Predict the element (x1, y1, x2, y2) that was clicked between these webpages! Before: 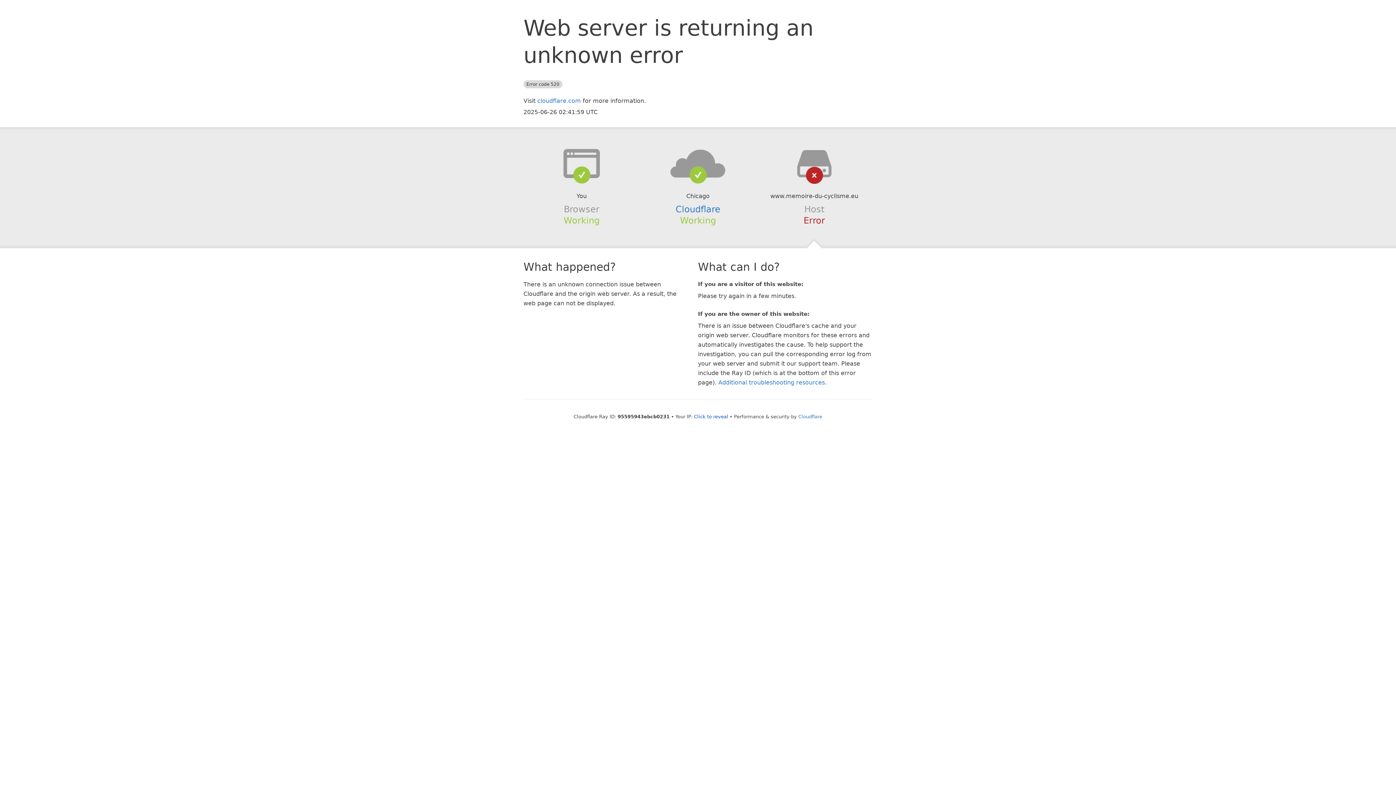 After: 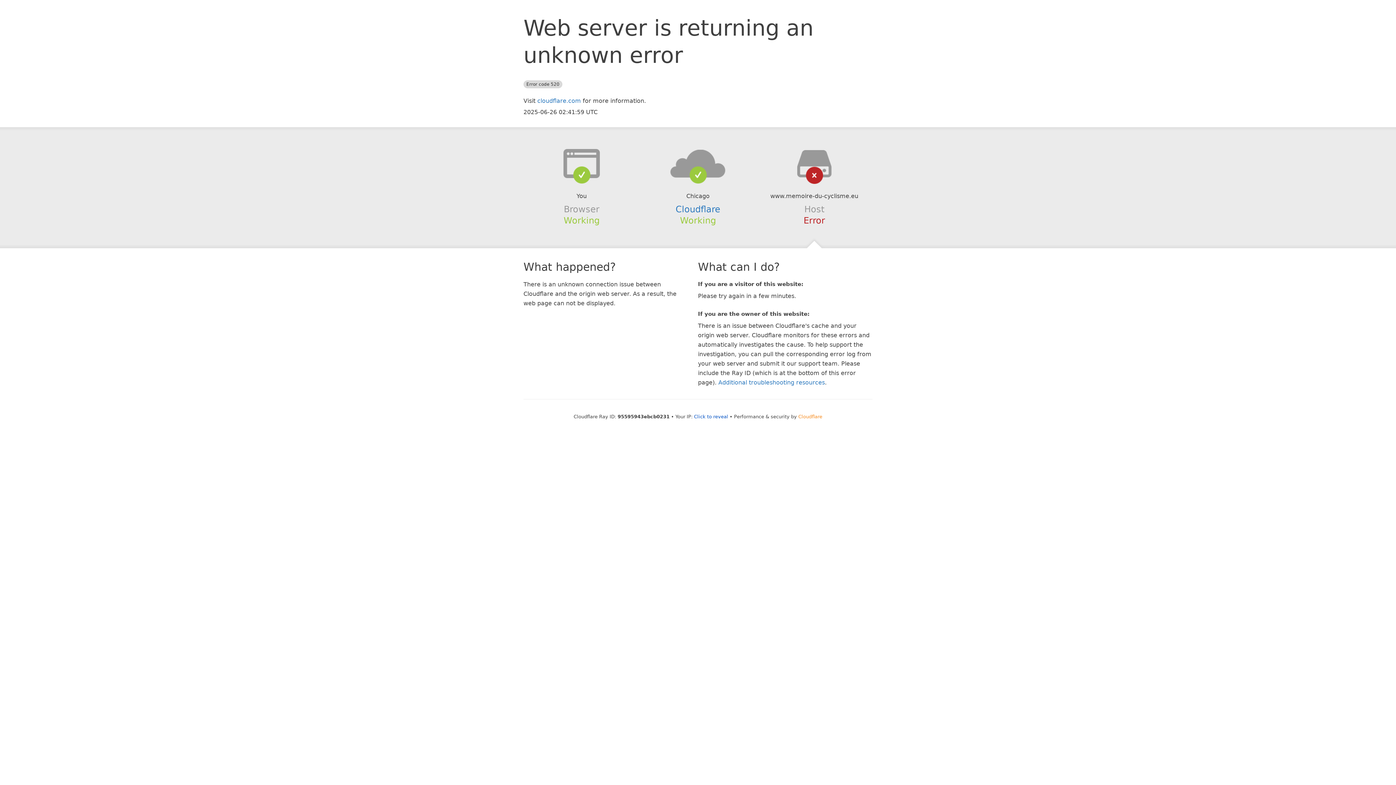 Action: label: Cloudflare bbox: (798, 414, 822, 419)